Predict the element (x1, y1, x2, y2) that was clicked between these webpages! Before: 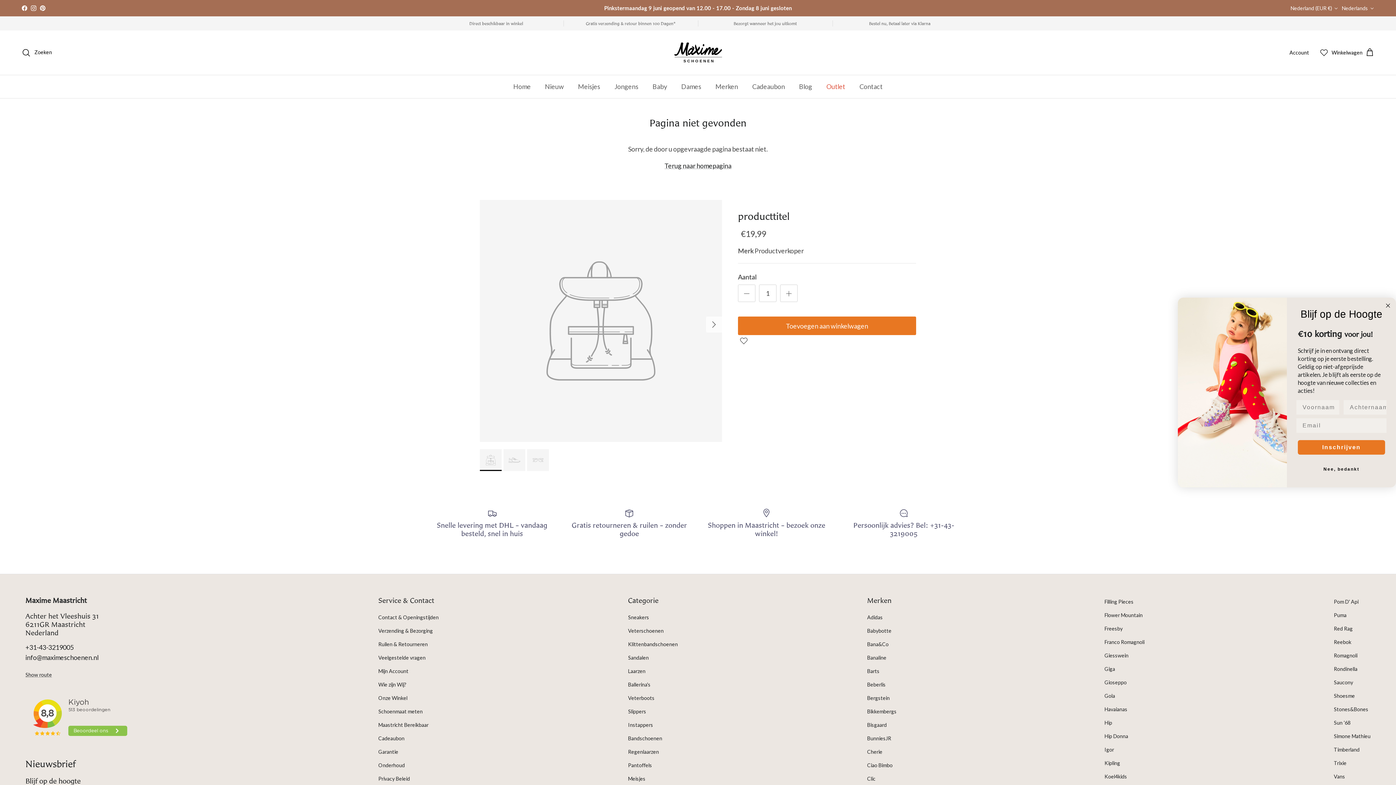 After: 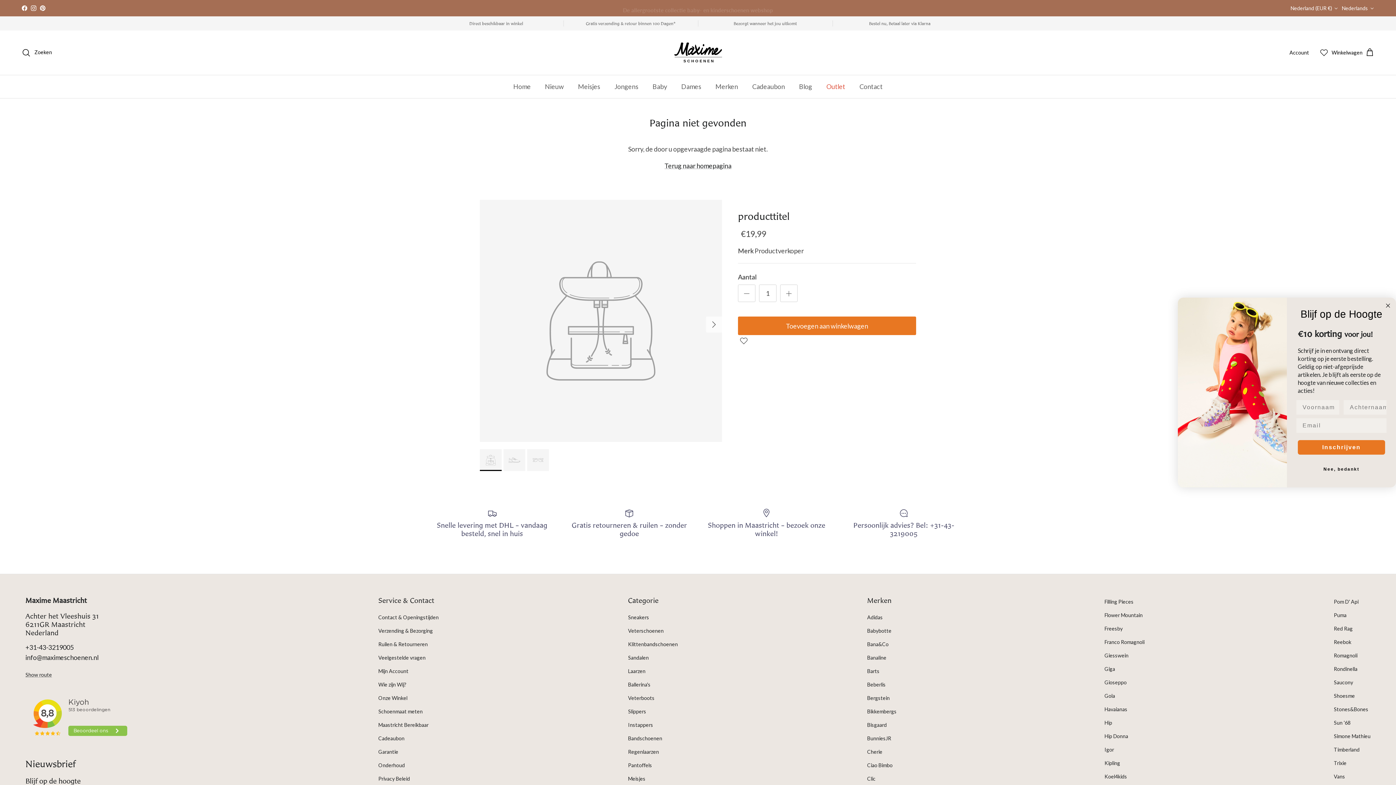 Action: bbox: (480, 449, 501, 471)